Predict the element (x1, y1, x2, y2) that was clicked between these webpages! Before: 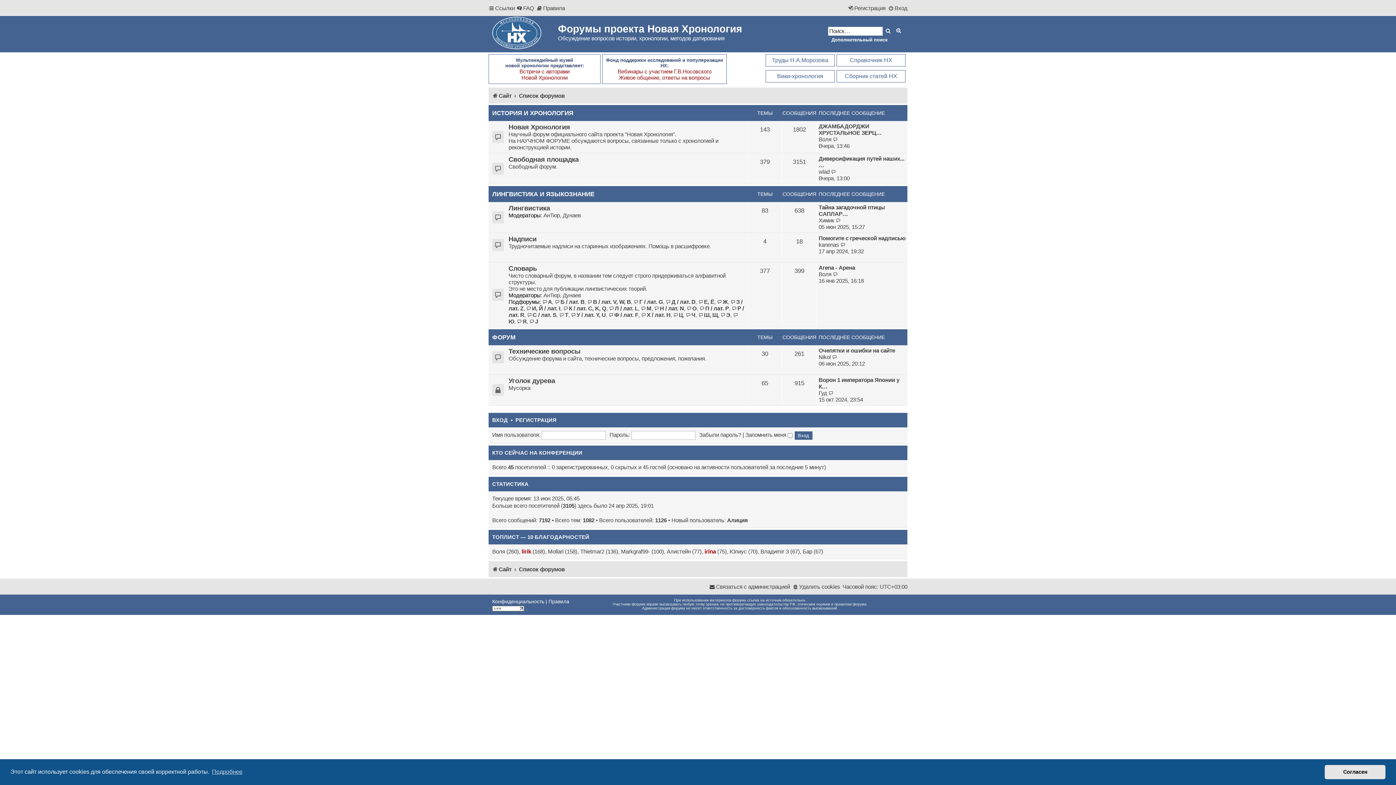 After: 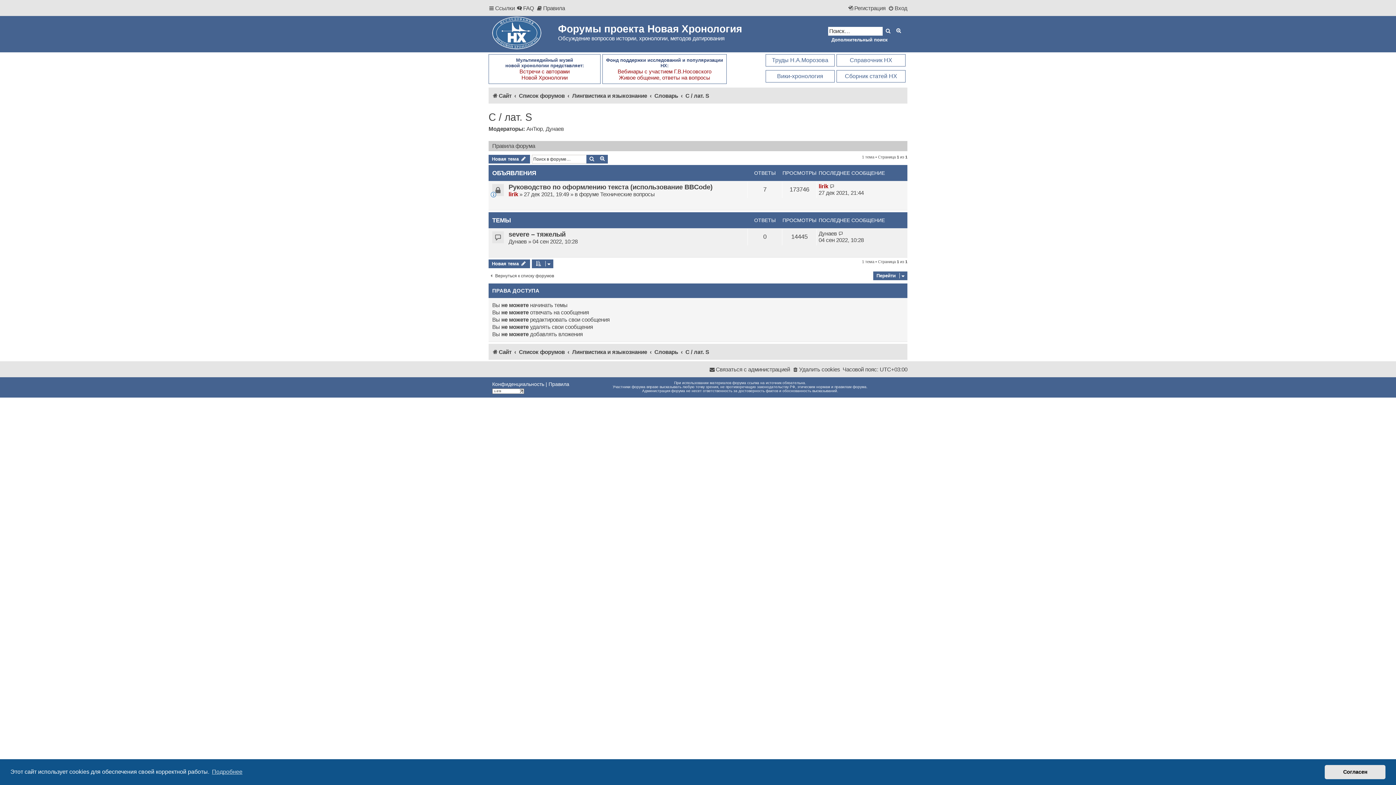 Action: label: С / лат. S bbox: (527, 312, 556, 318)